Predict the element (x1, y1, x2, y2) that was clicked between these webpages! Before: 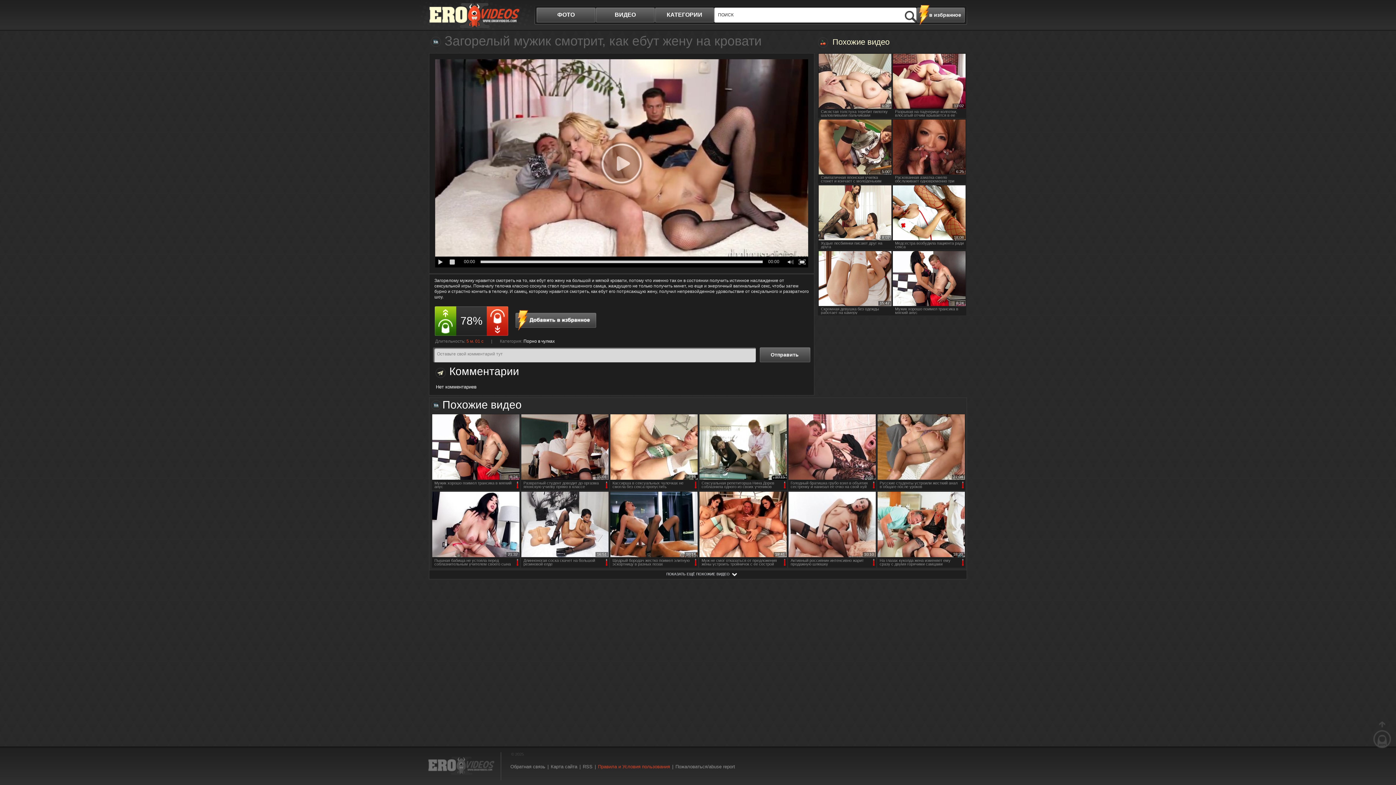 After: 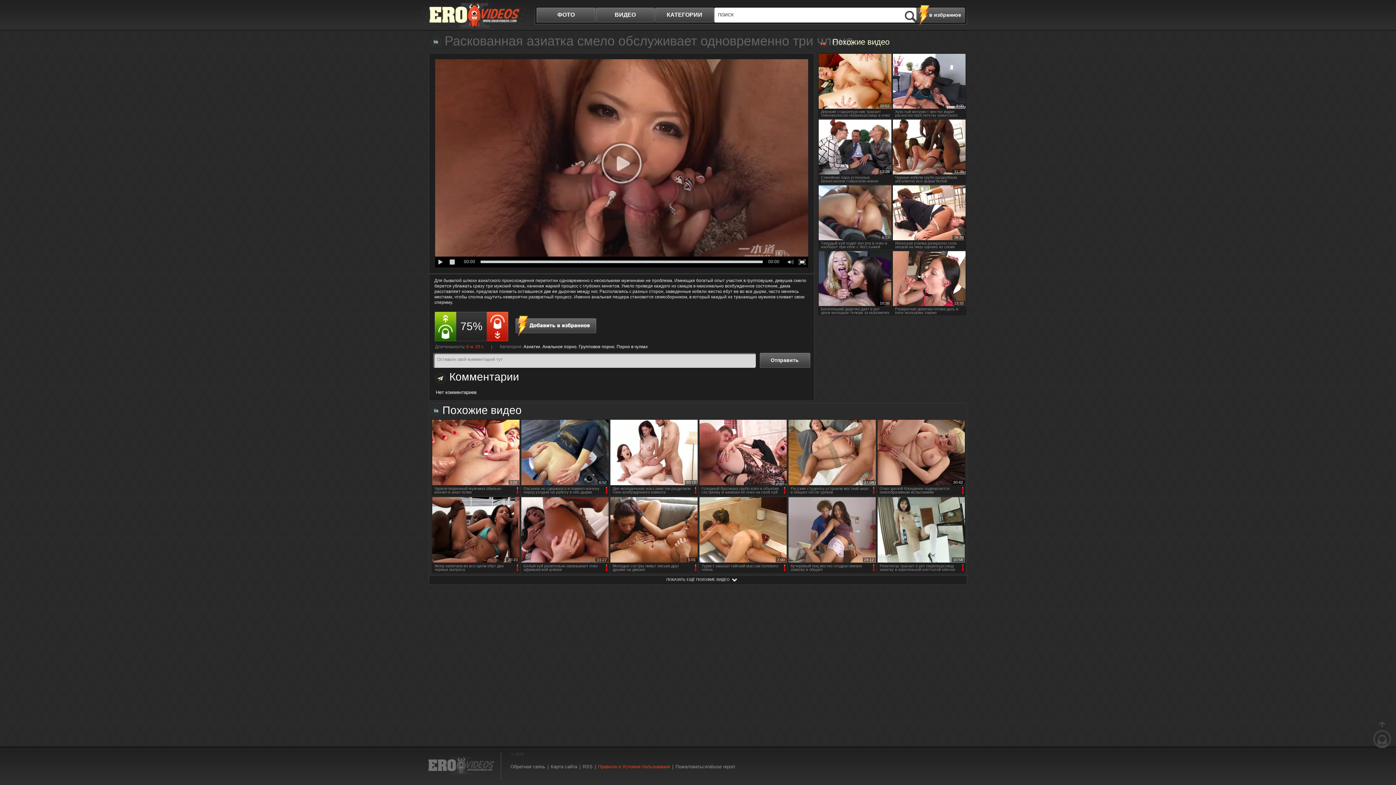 Action: bbox: (893, 119, 965, 183) label: 6:25
Раскованная азиатка смело обслуживает одновременно три члена